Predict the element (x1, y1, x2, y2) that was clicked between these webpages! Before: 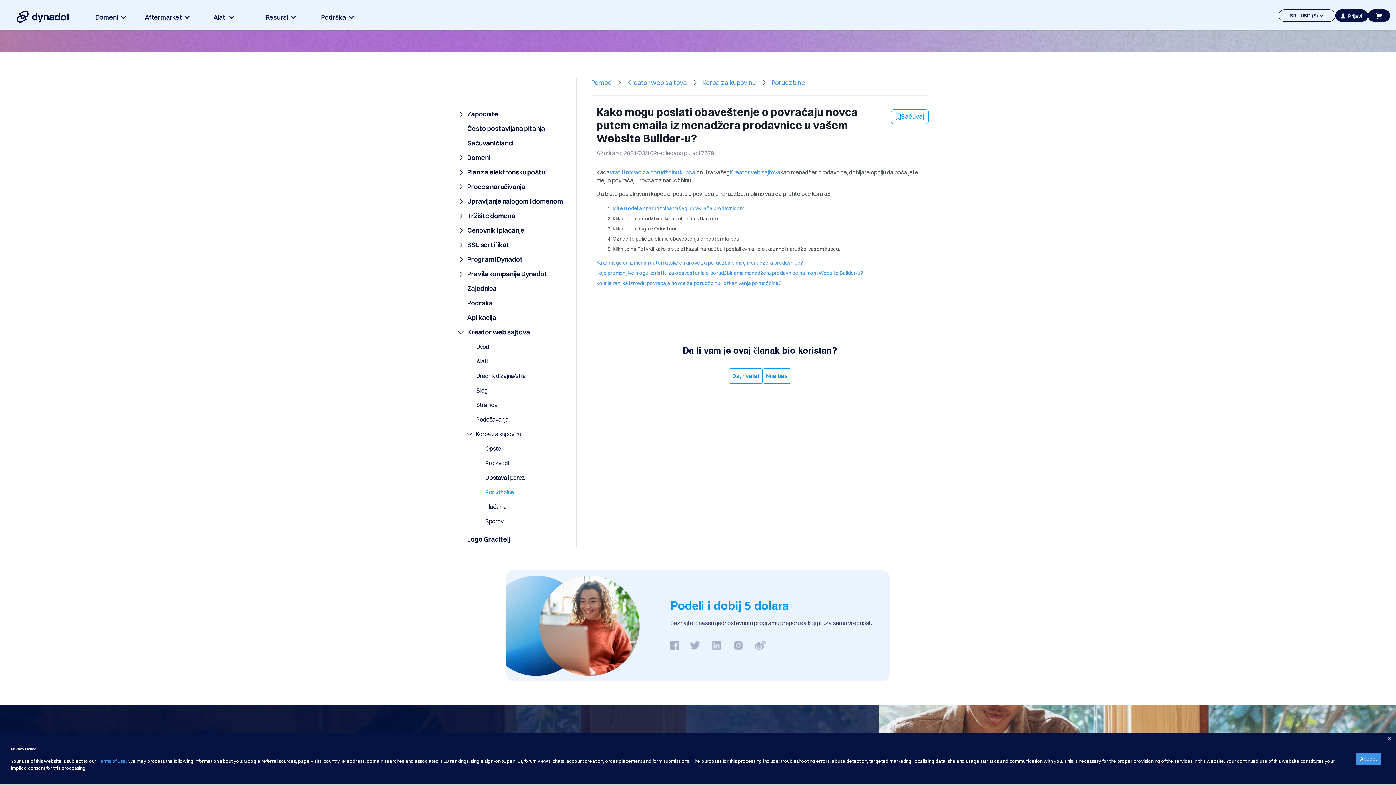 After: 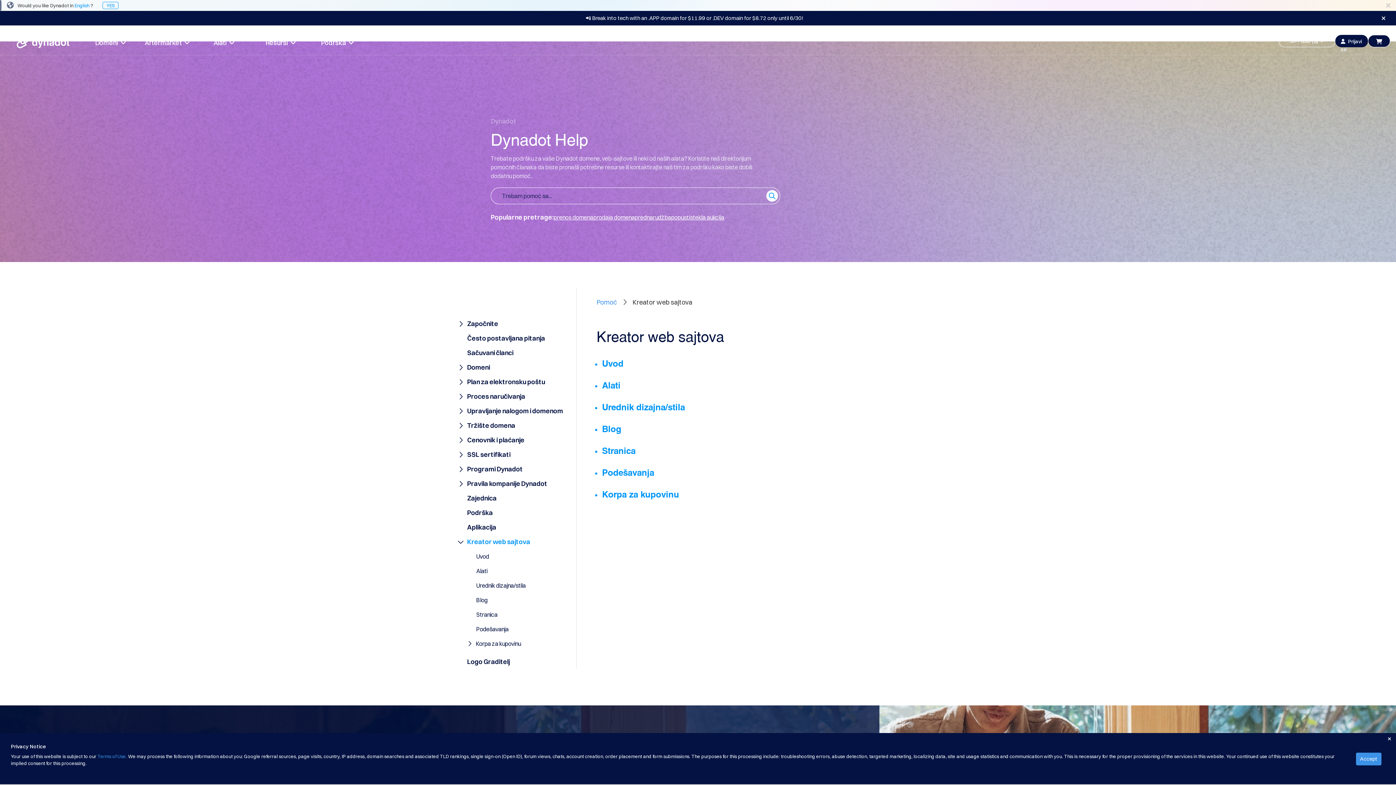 Action: bbox: (467, 328, 530, 336) label: Kreator web sajtova